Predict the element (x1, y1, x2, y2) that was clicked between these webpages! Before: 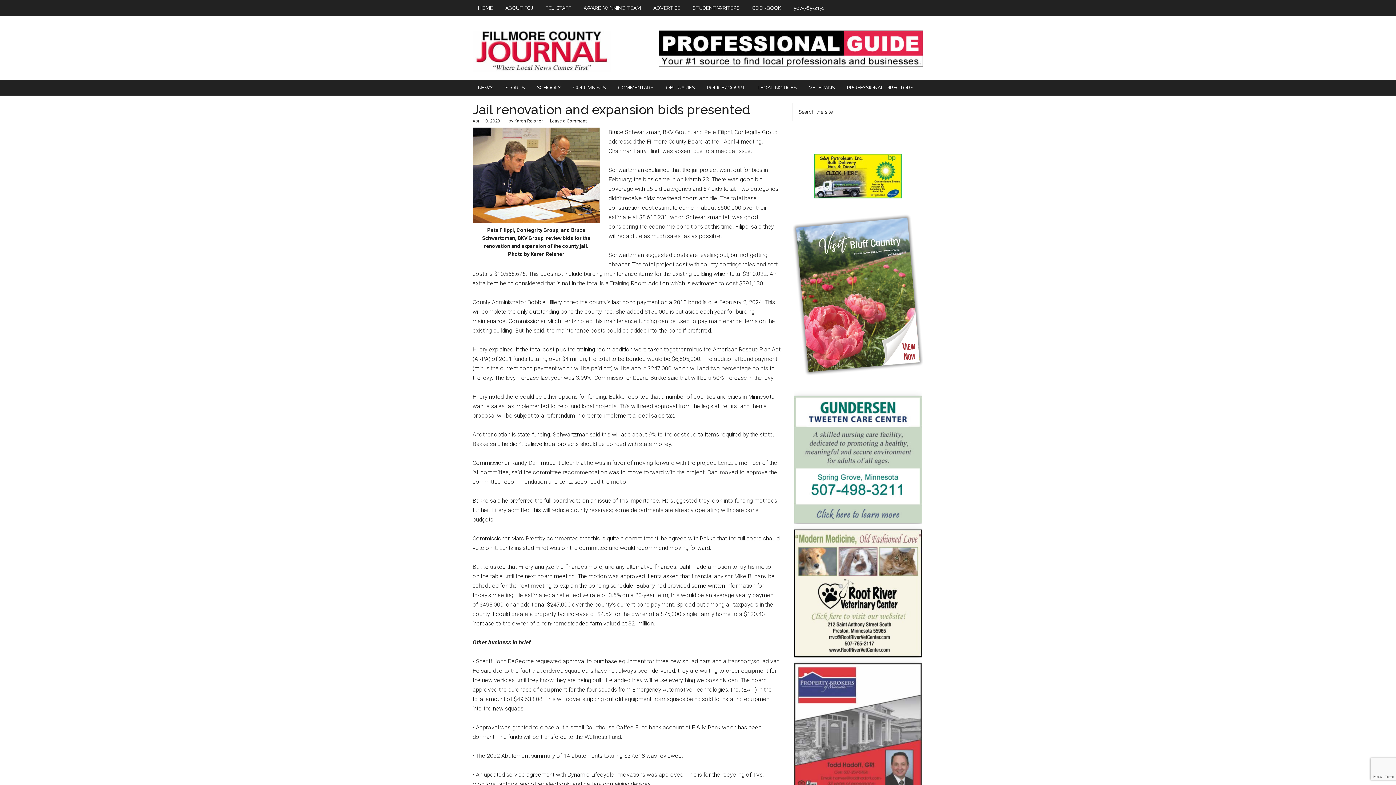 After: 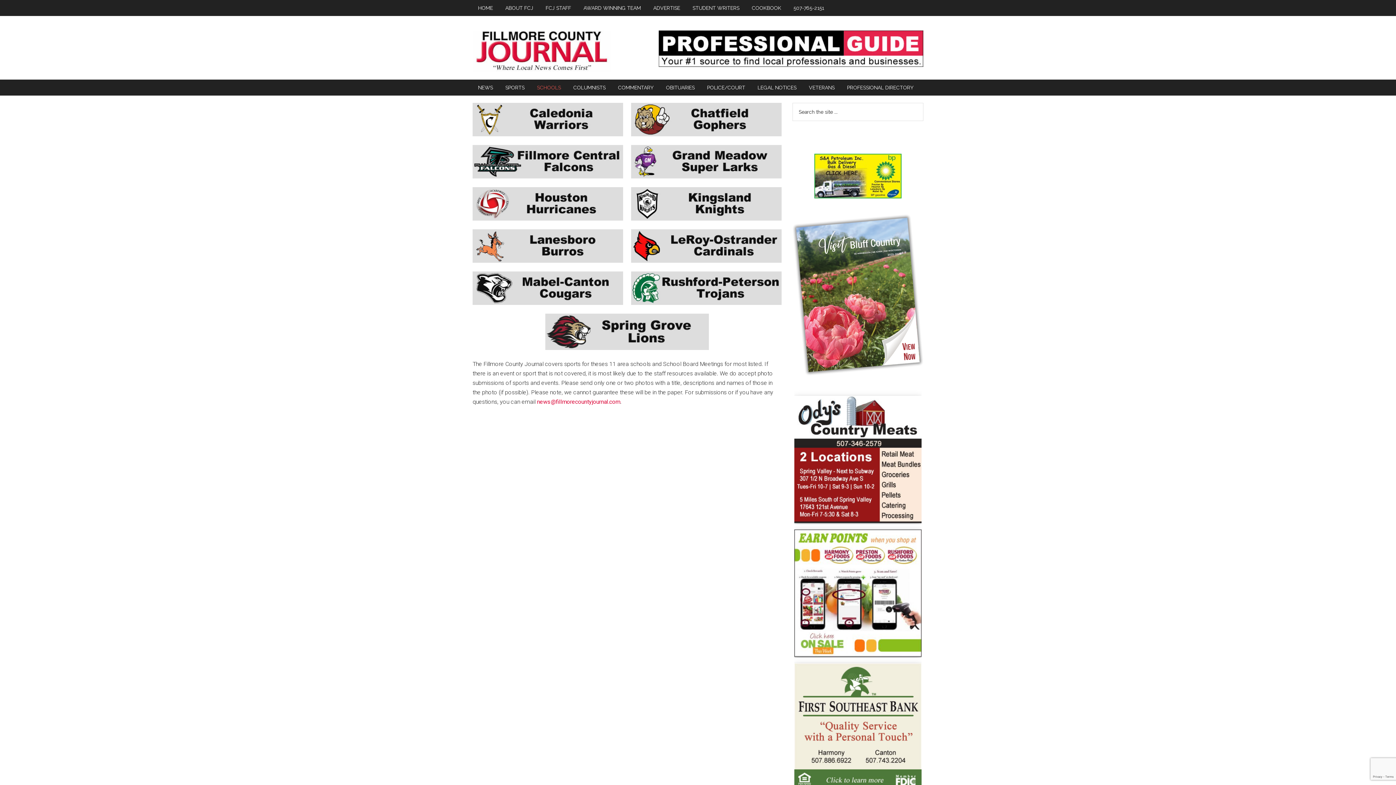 Action: bbox: (531, 79, 566, 95) label: SCHOOLS